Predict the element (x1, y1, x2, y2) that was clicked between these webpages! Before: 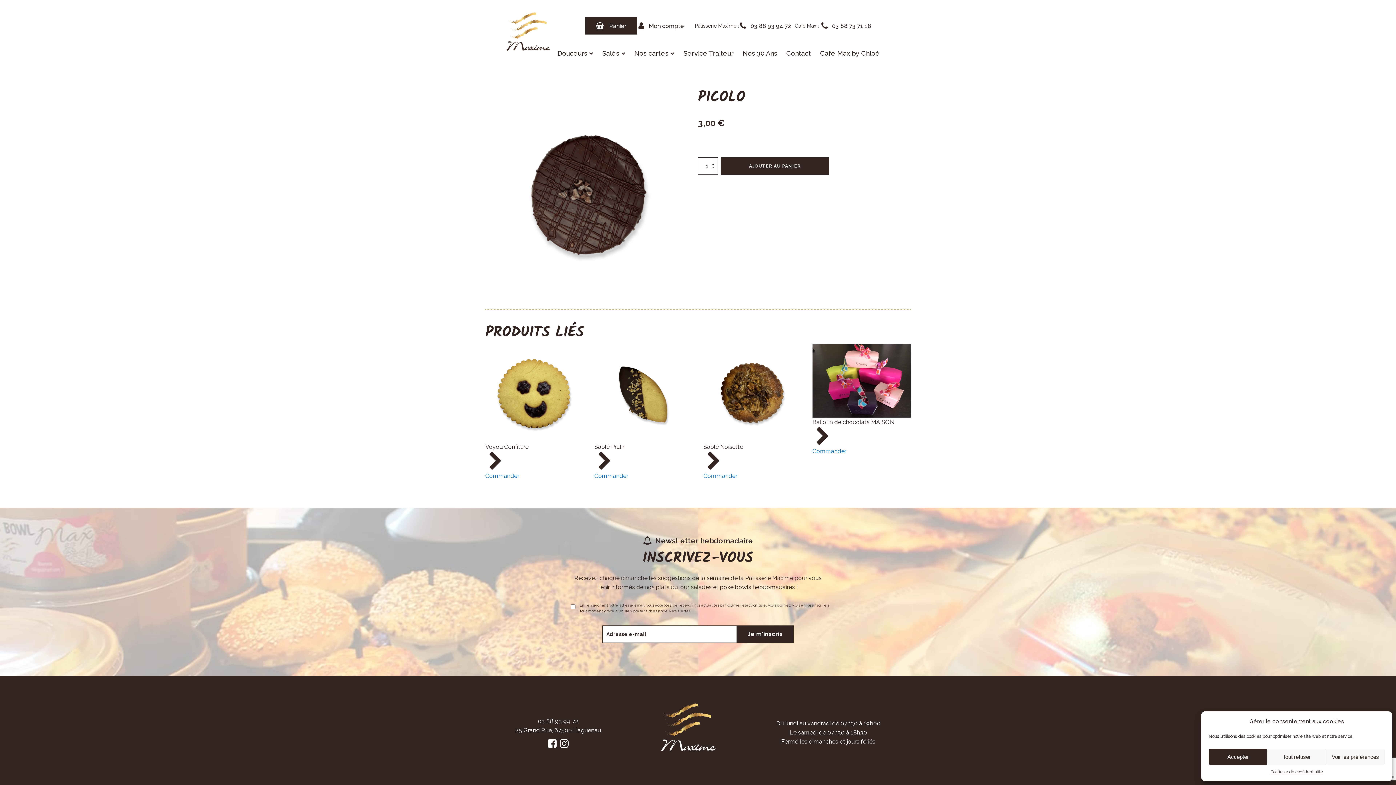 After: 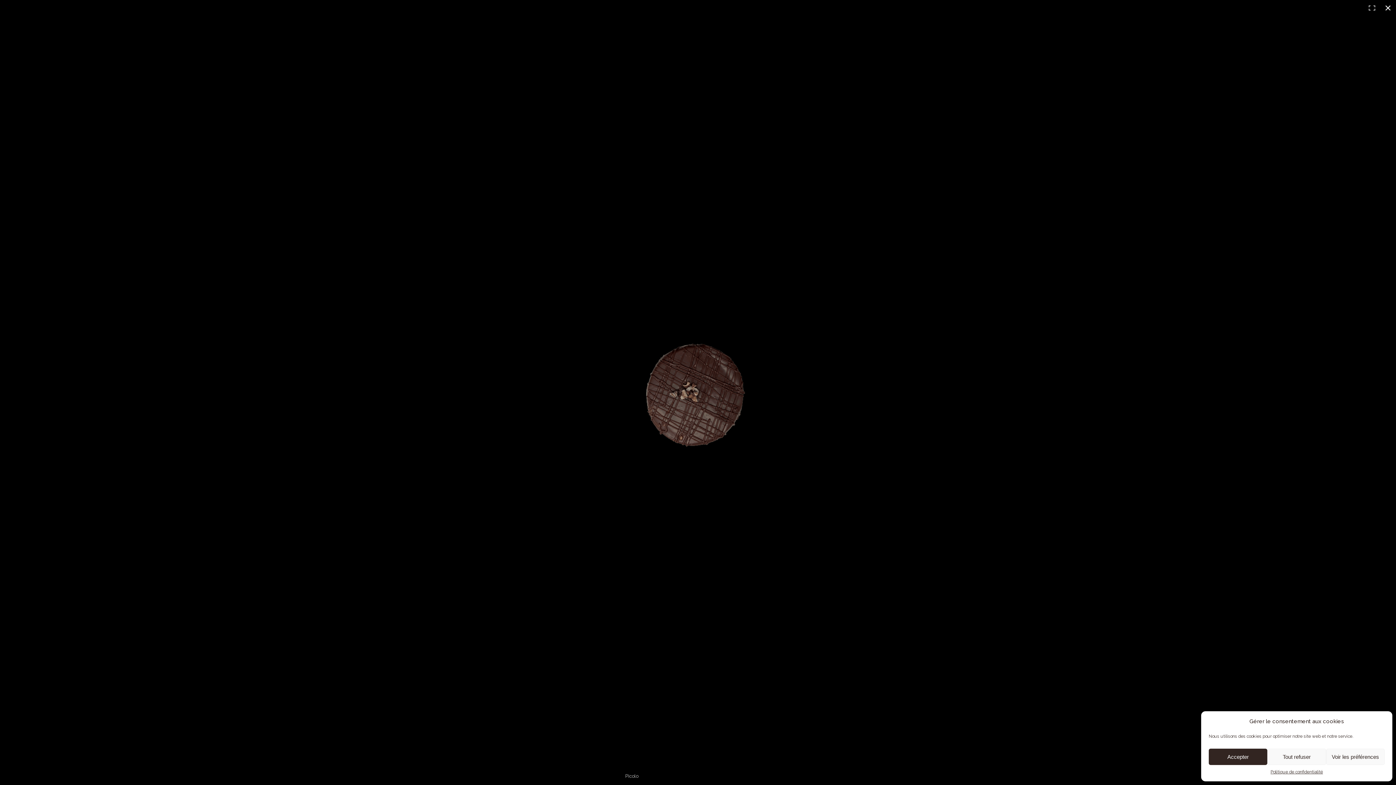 Action: bbox: (485, 86, 697, 298)